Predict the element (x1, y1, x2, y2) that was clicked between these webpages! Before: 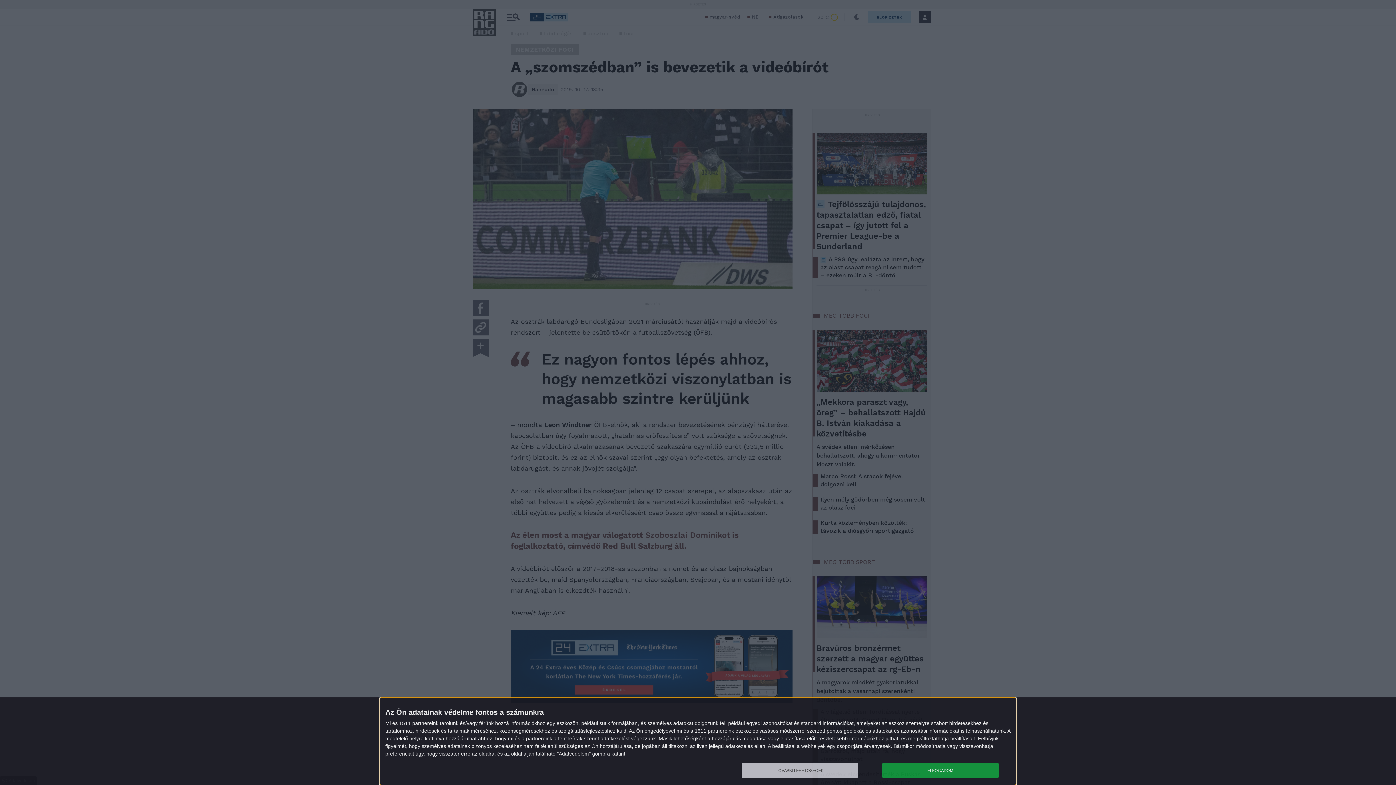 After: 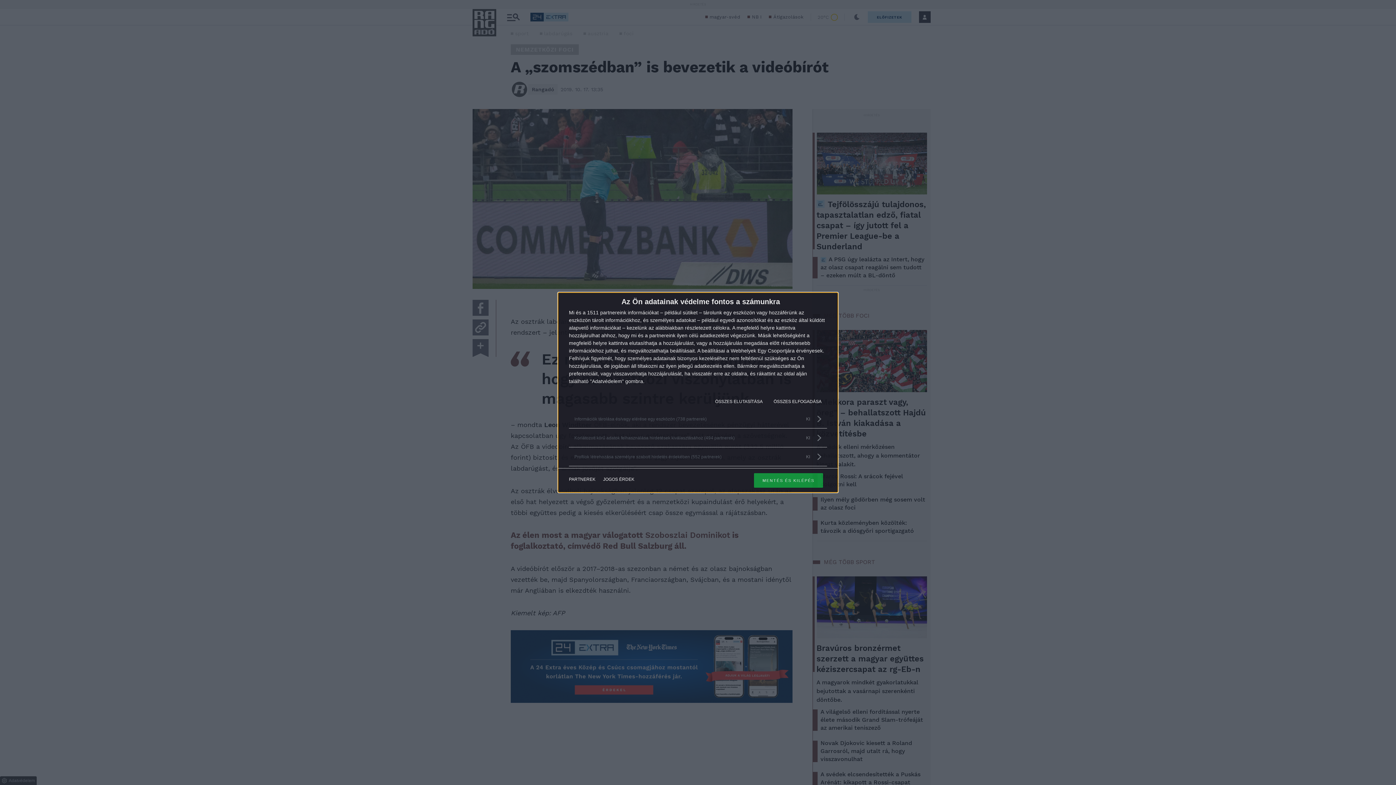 Action: label: TOVÁBBI LEHETŐSÉGEK bbox: (741, 763, 858, 778)